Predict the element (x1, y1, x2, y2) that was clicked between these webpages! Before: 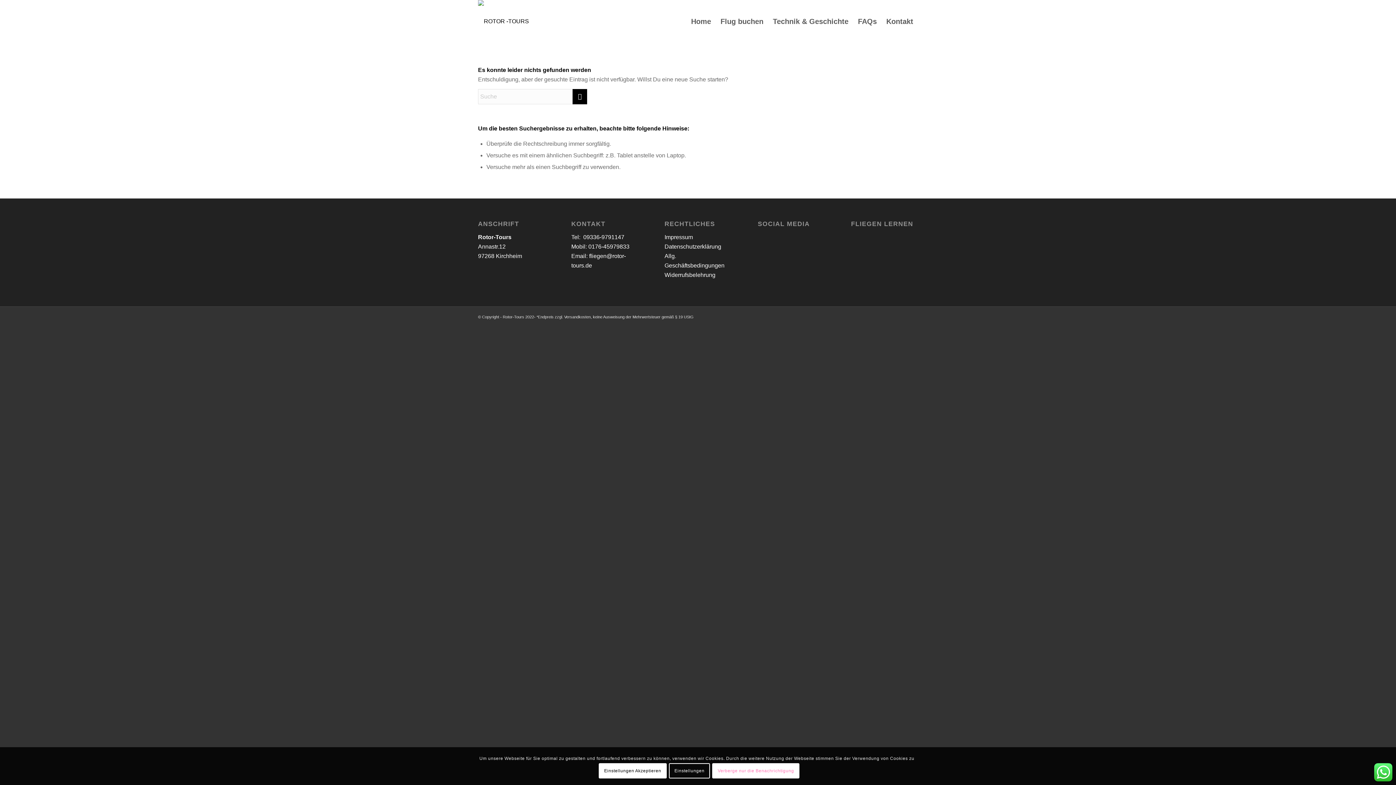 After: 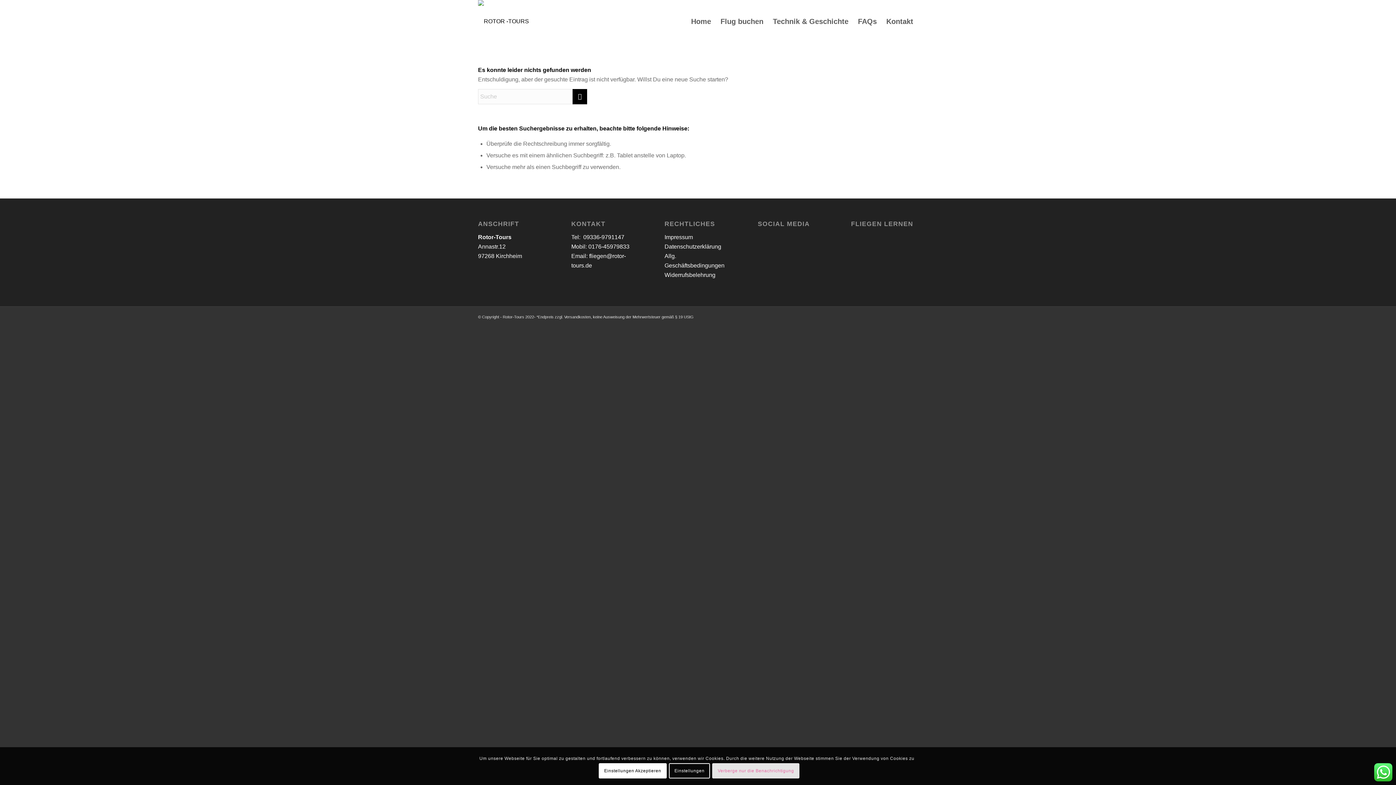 Action: bbox: (712, 763, 799, 779) label: Verberge nur die Benachrichtigung